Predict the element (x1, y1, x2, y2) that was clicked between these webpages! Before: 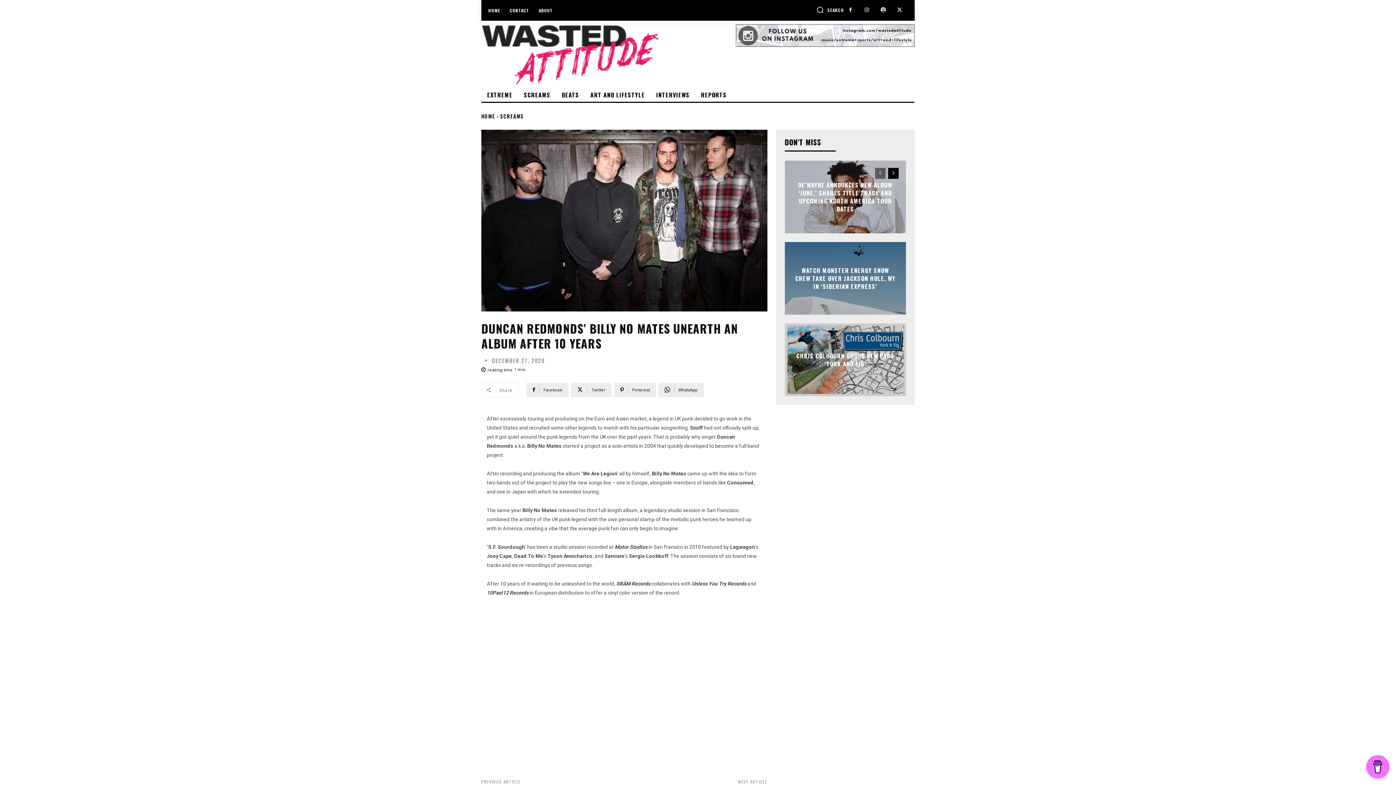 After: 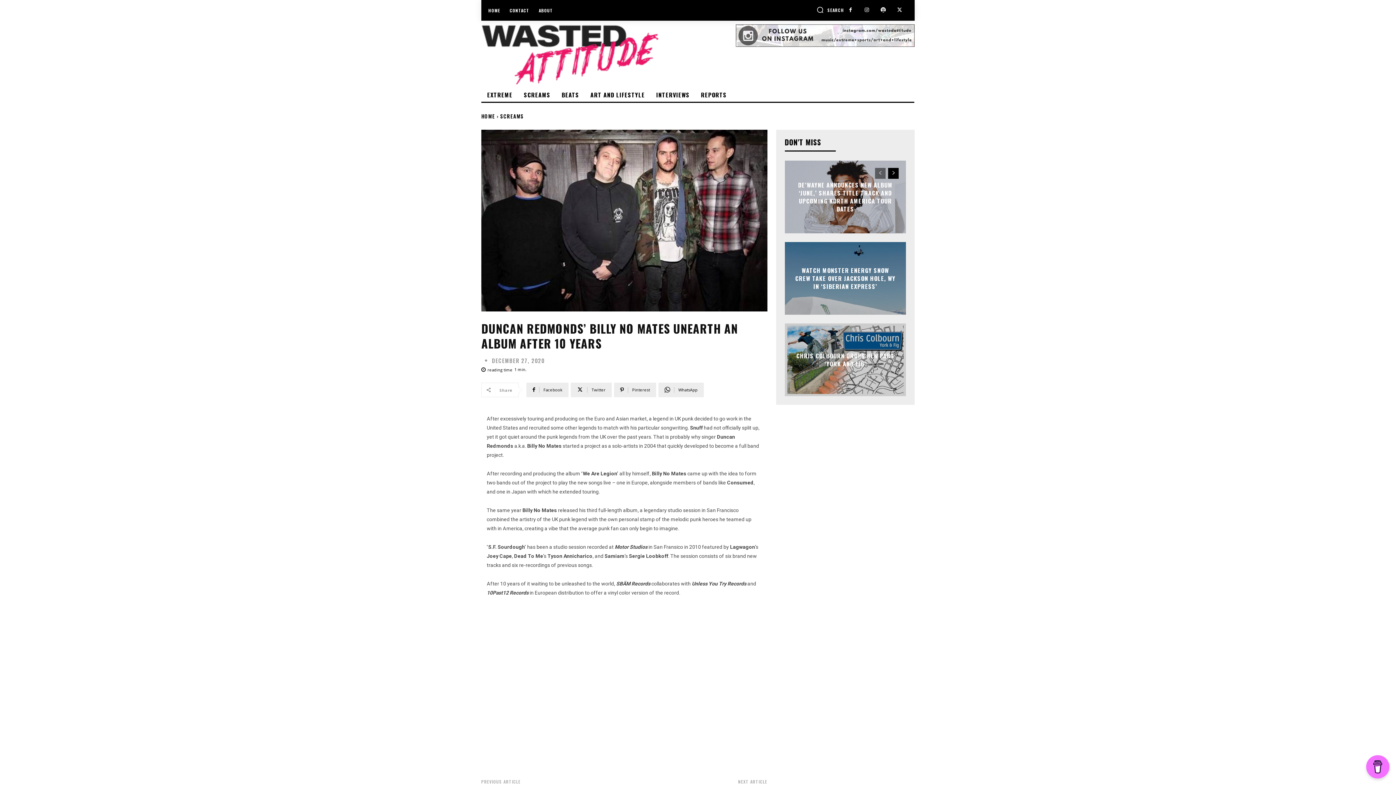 Action: bbox: (860, 4, 873, 16)